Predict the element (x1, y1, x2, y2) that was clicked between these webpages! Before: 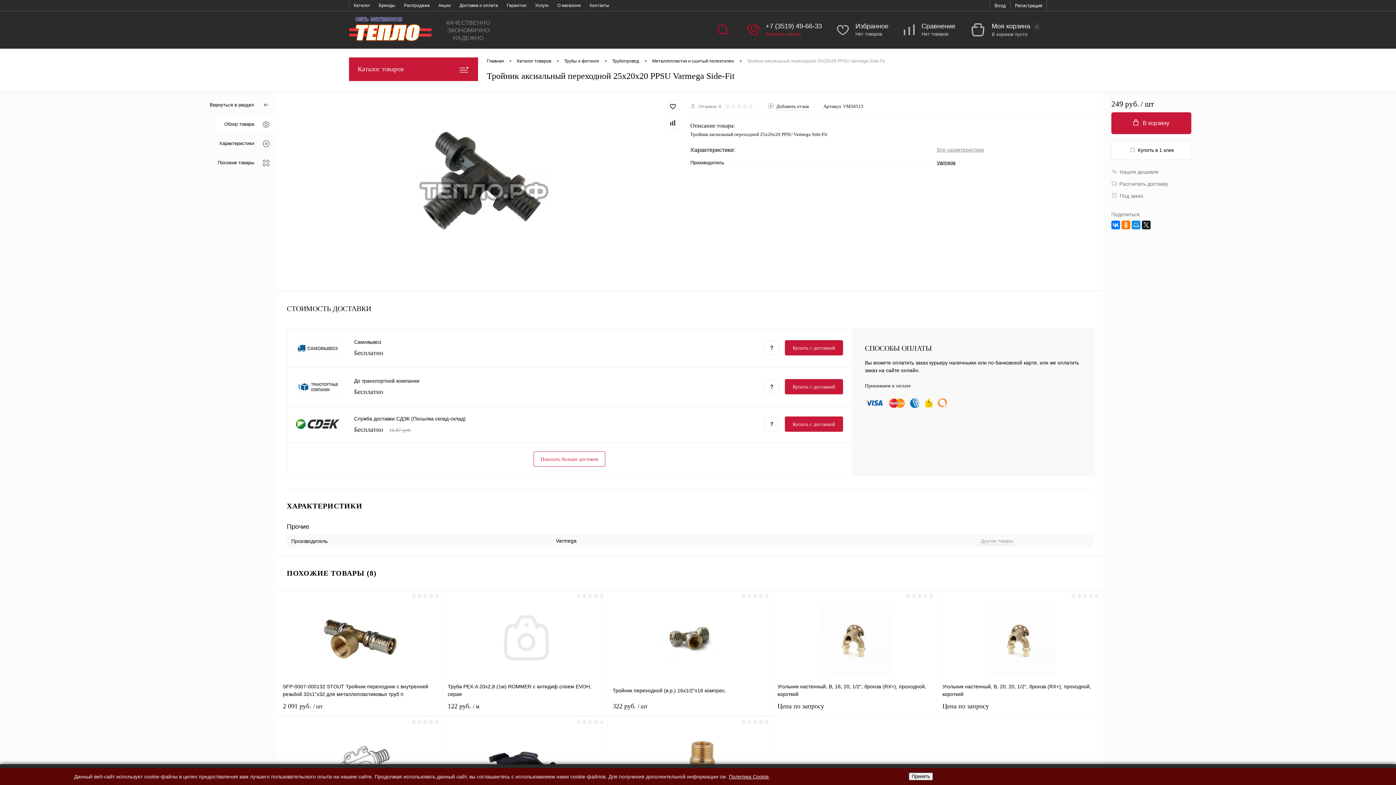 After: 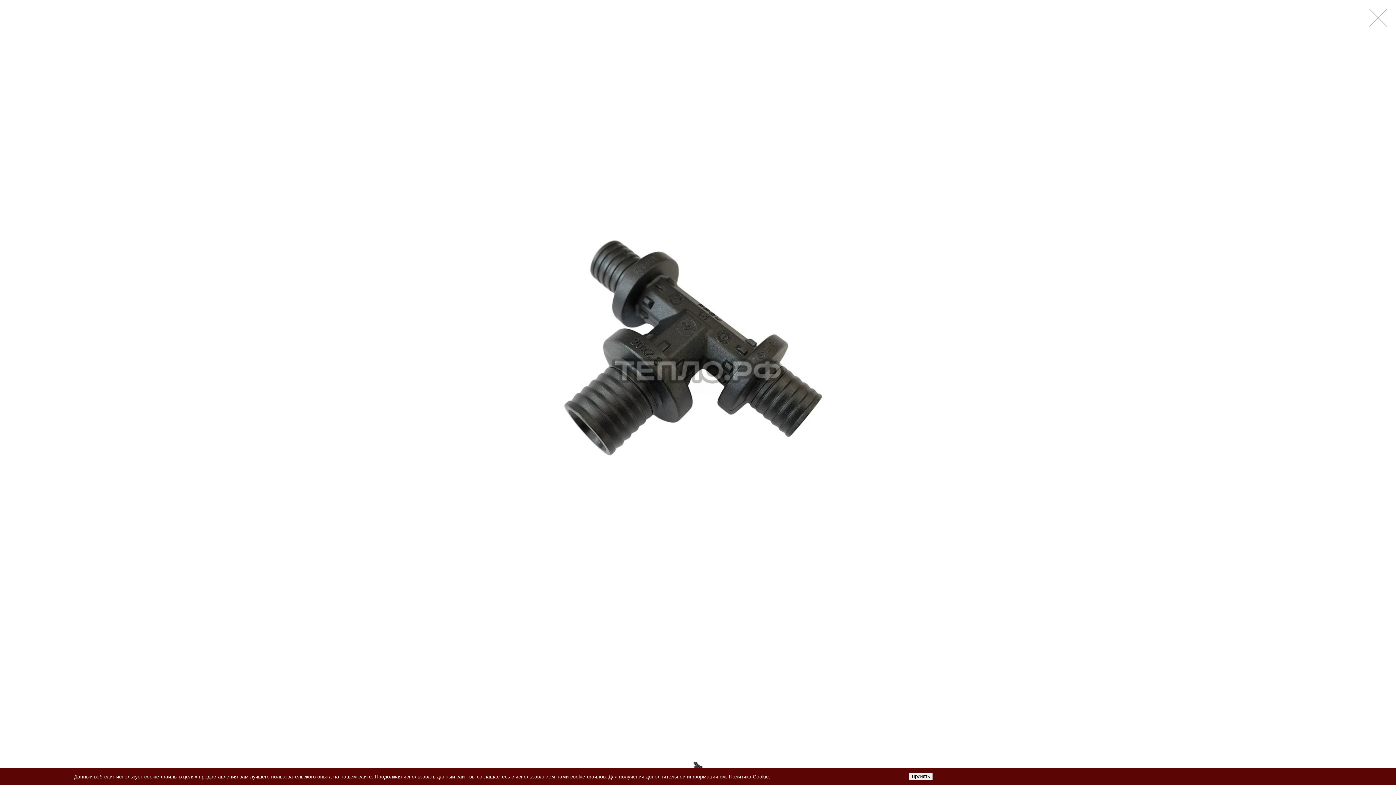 Action: bbox: (291, 100, 677, 282)